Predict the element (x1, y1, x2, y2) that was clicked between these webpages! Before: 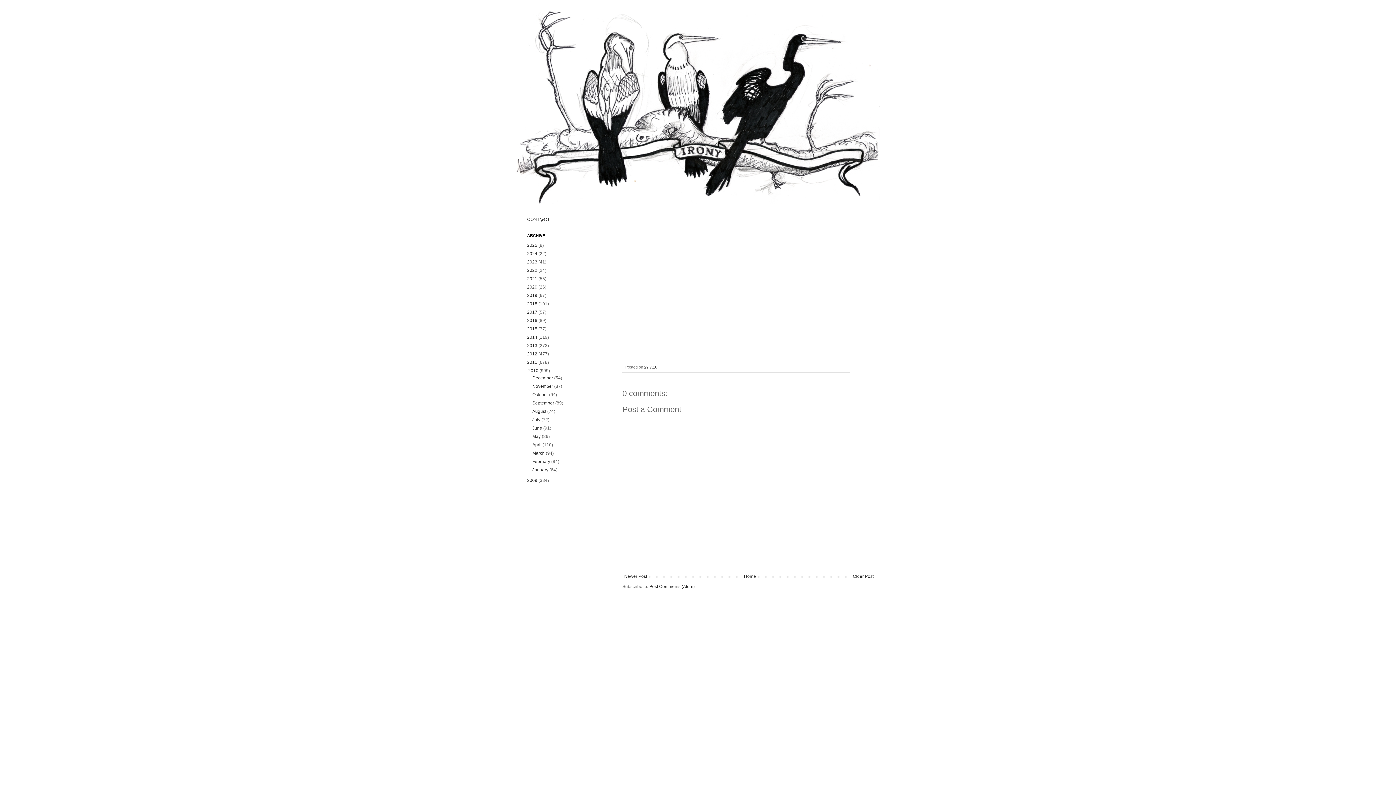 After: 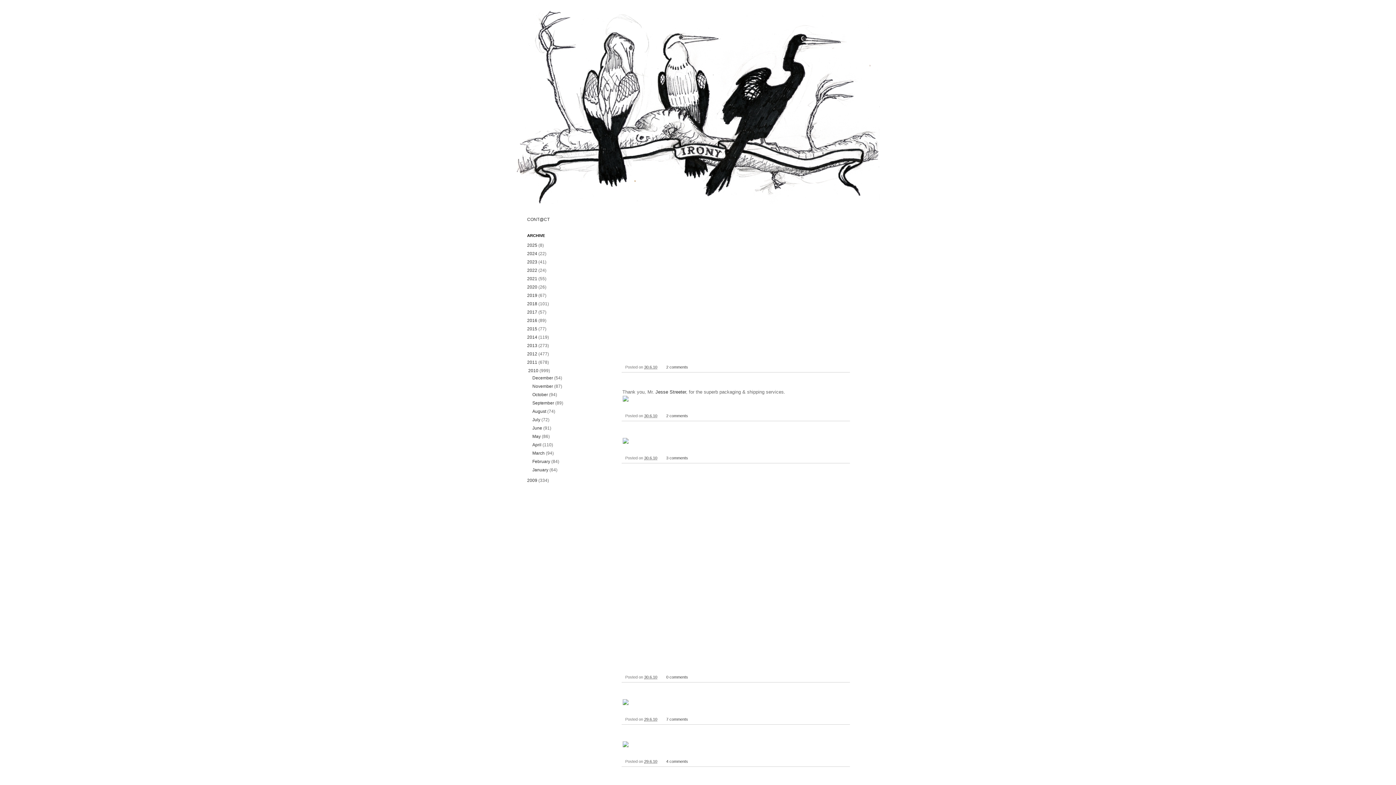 Action: bbox: (532, 425, 542, 430) label: June